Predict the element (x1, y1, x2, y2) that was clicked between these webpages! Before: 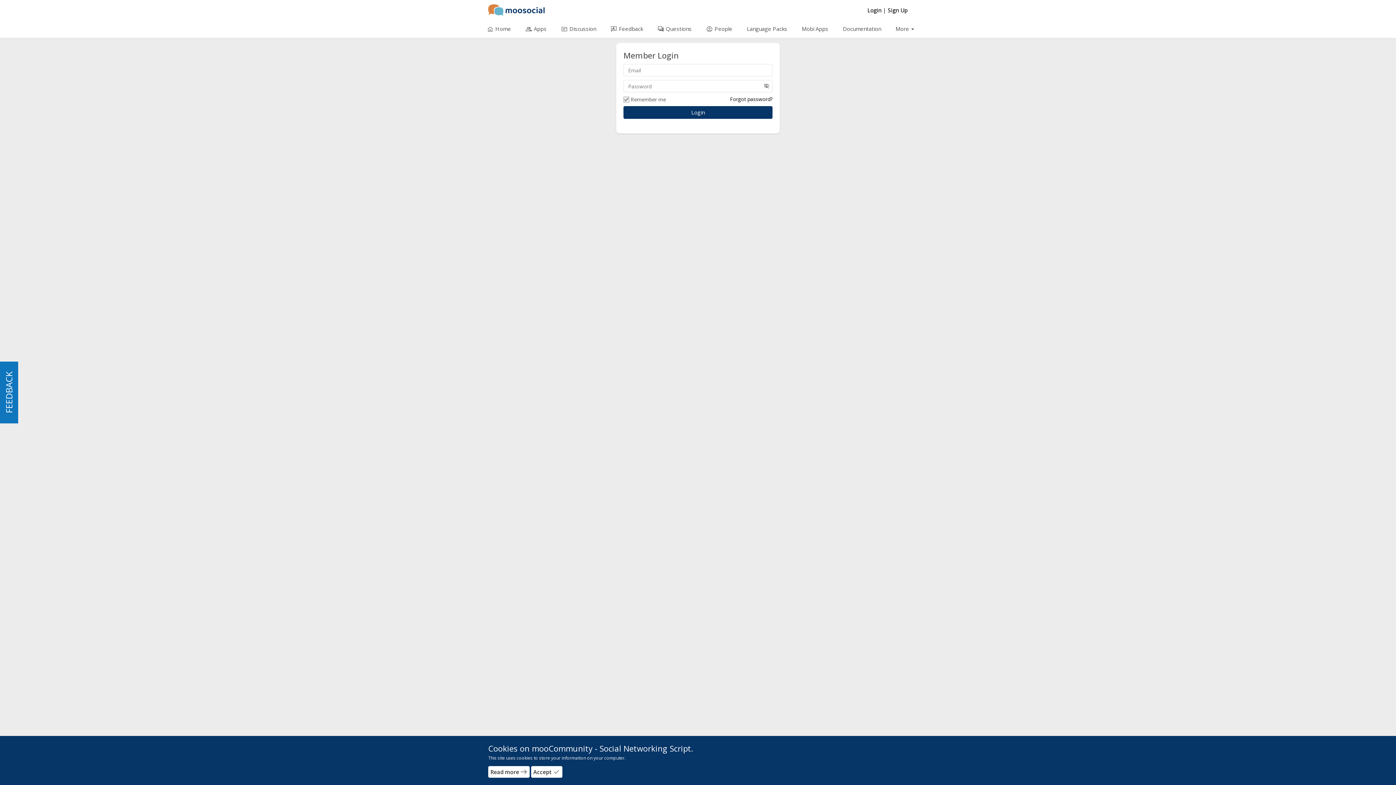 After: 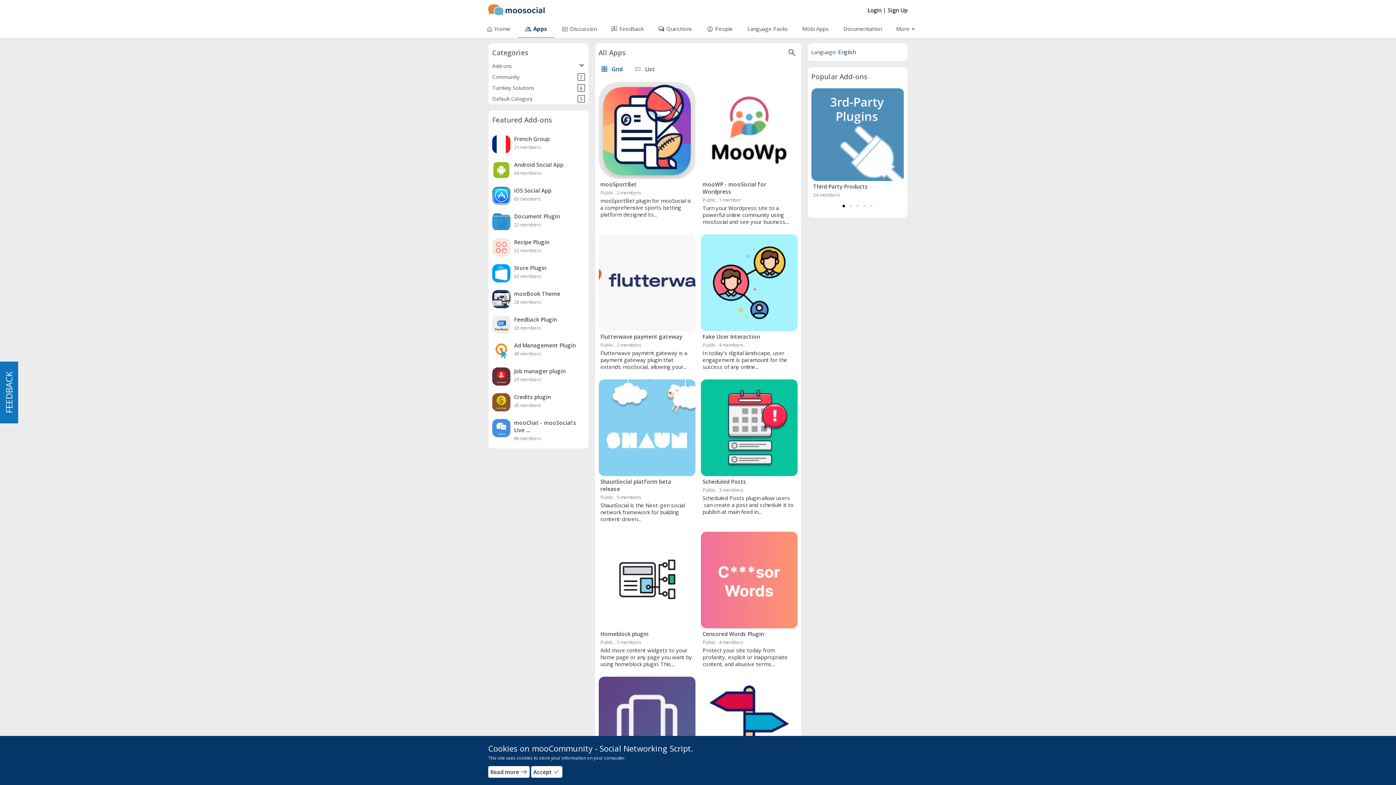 Action: label: group
Apps bbox: (518, 20, 554, 37)